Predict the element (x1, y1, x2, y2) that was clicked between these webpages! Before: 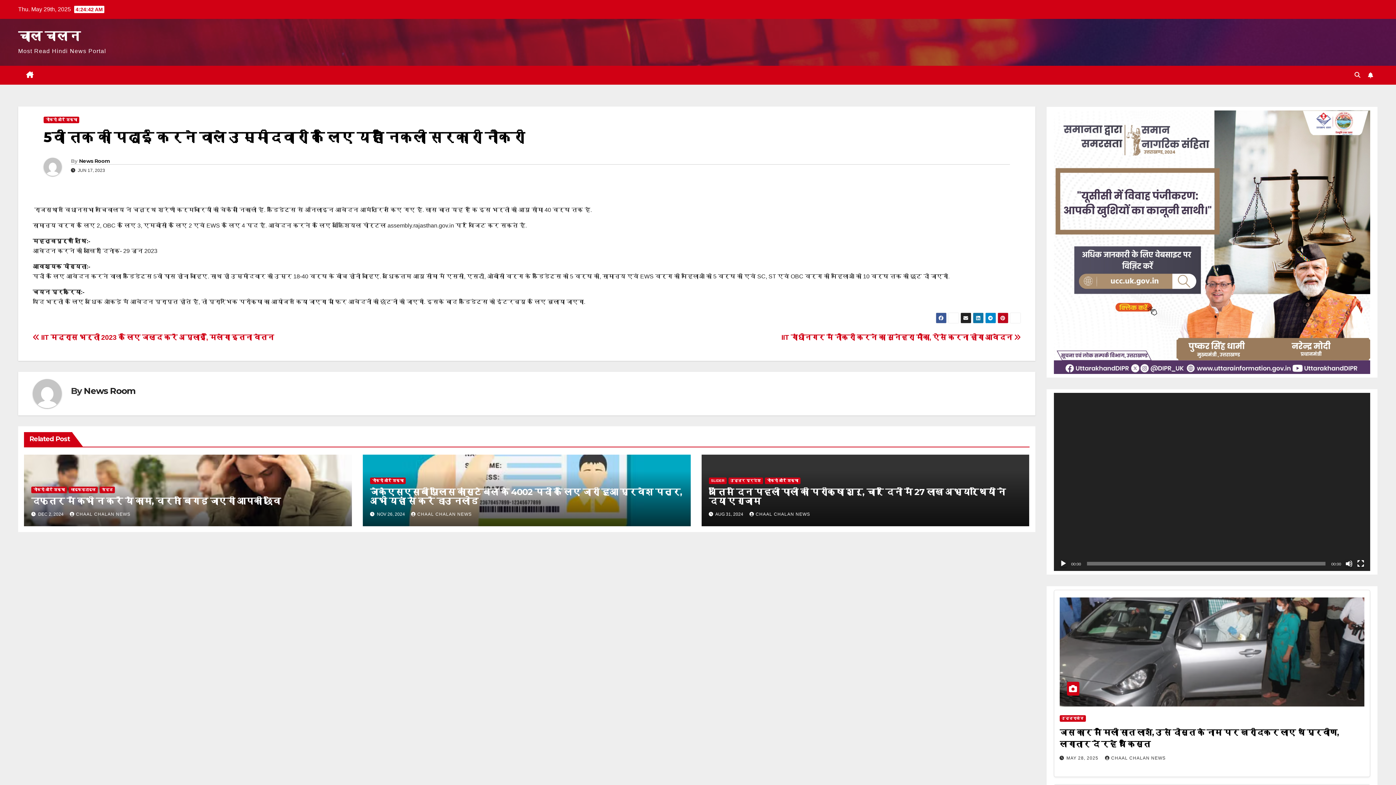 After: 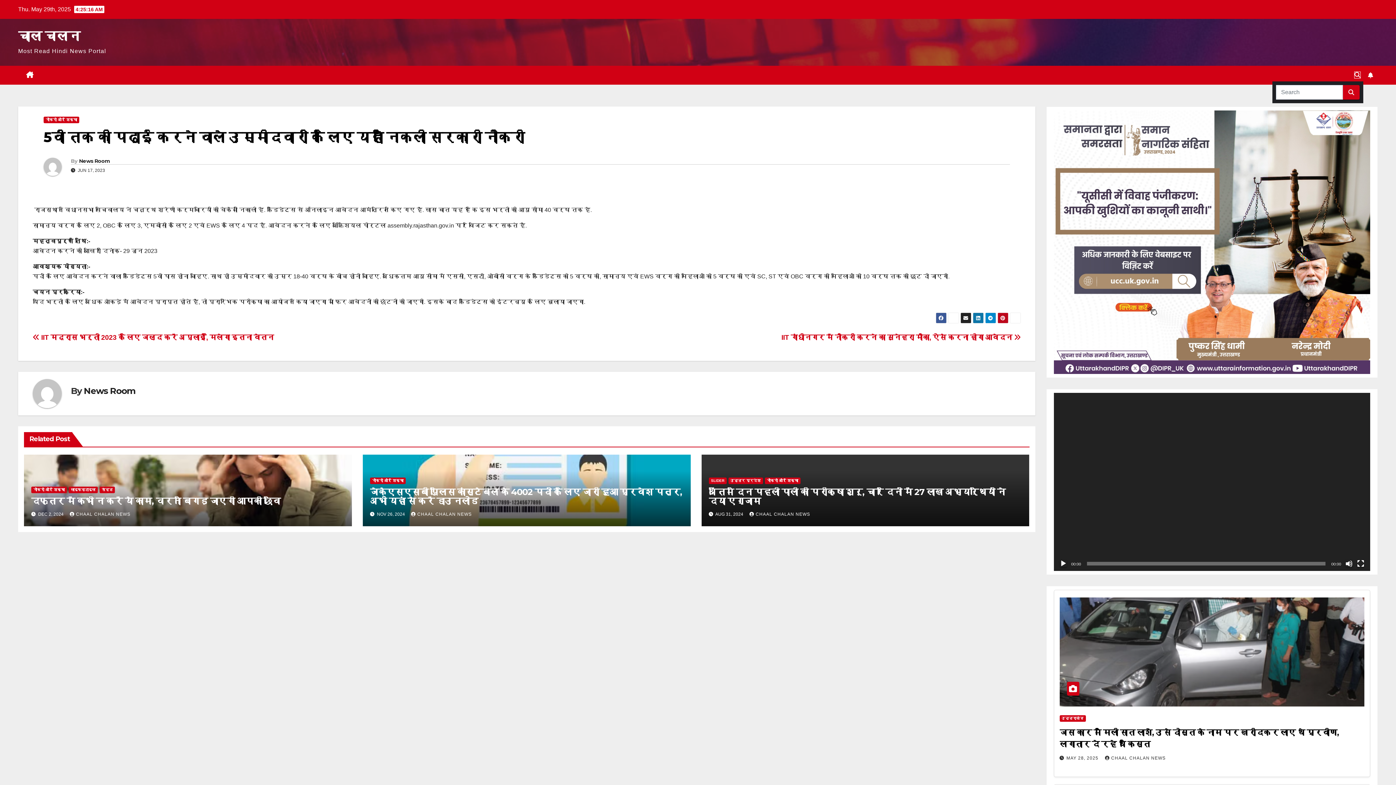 Action: bbox: (1354, 72, 1360, 78)